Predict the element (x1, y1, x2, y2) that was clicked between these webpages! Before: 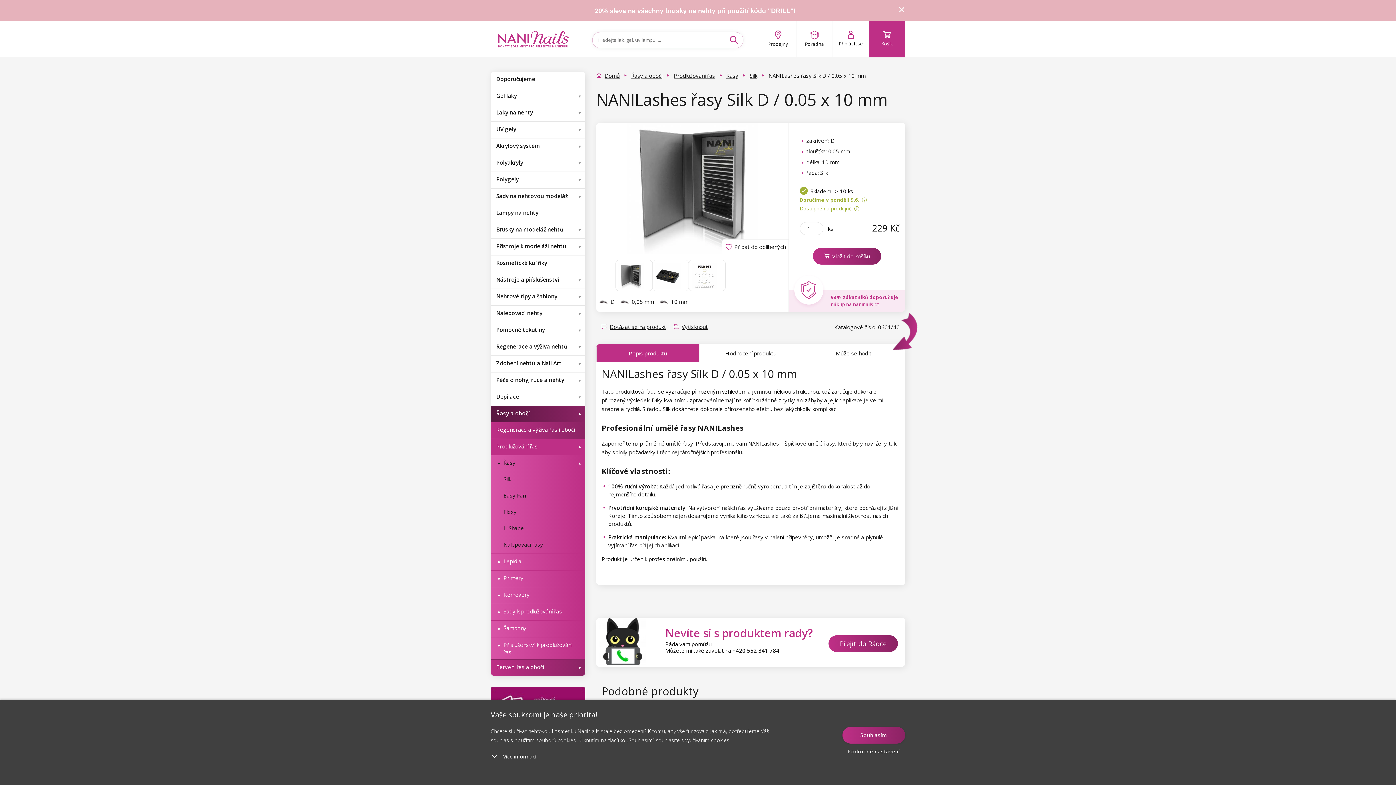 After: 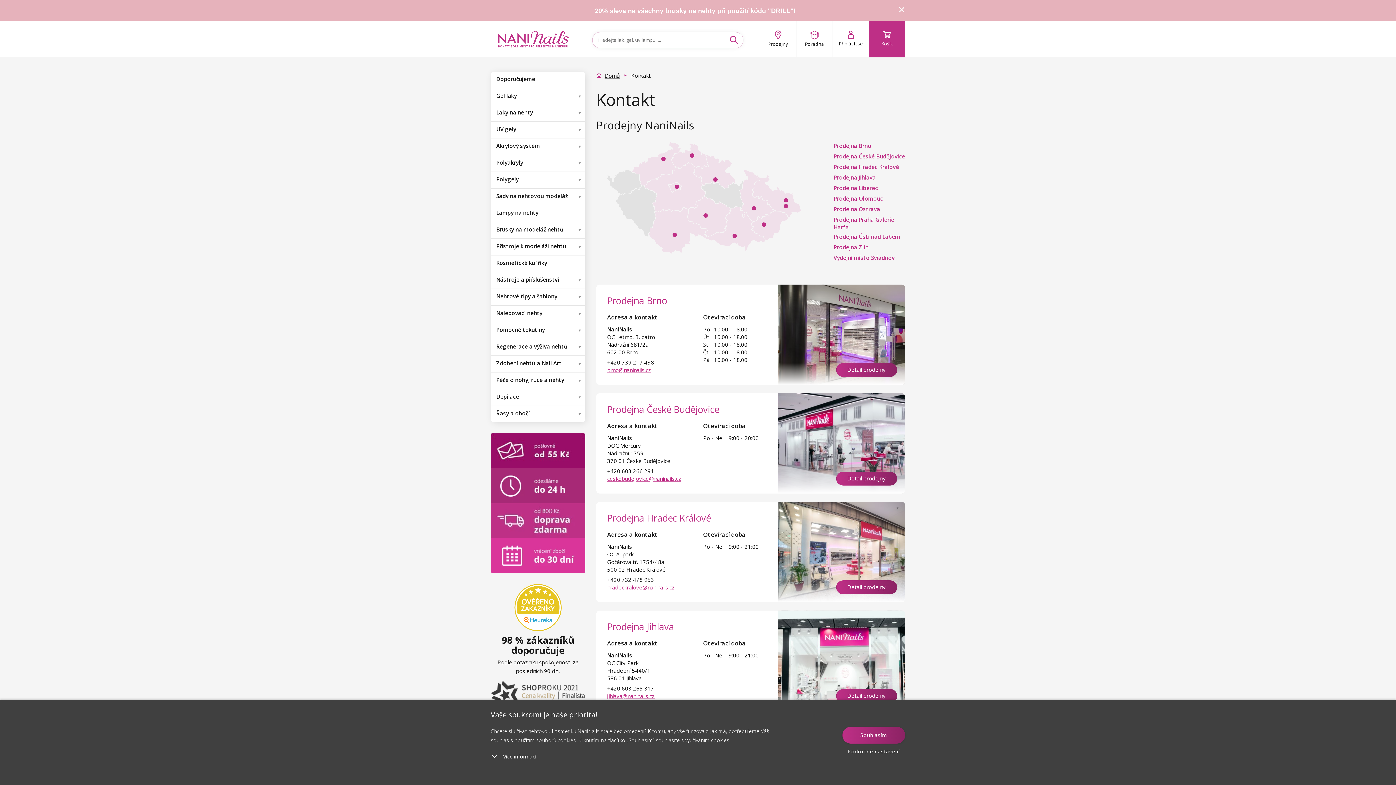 Action: label: Prodejny bbox: (760, 21, 796, 57)